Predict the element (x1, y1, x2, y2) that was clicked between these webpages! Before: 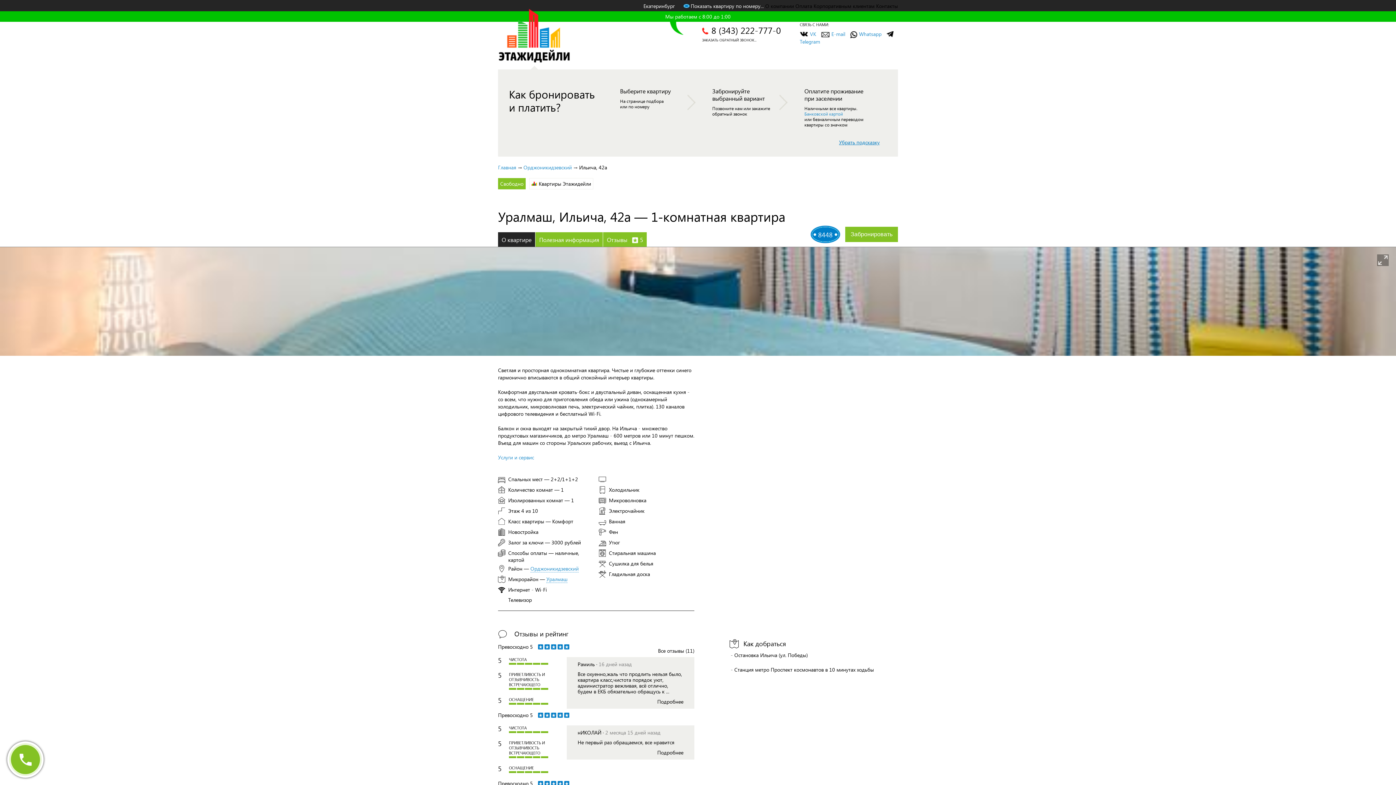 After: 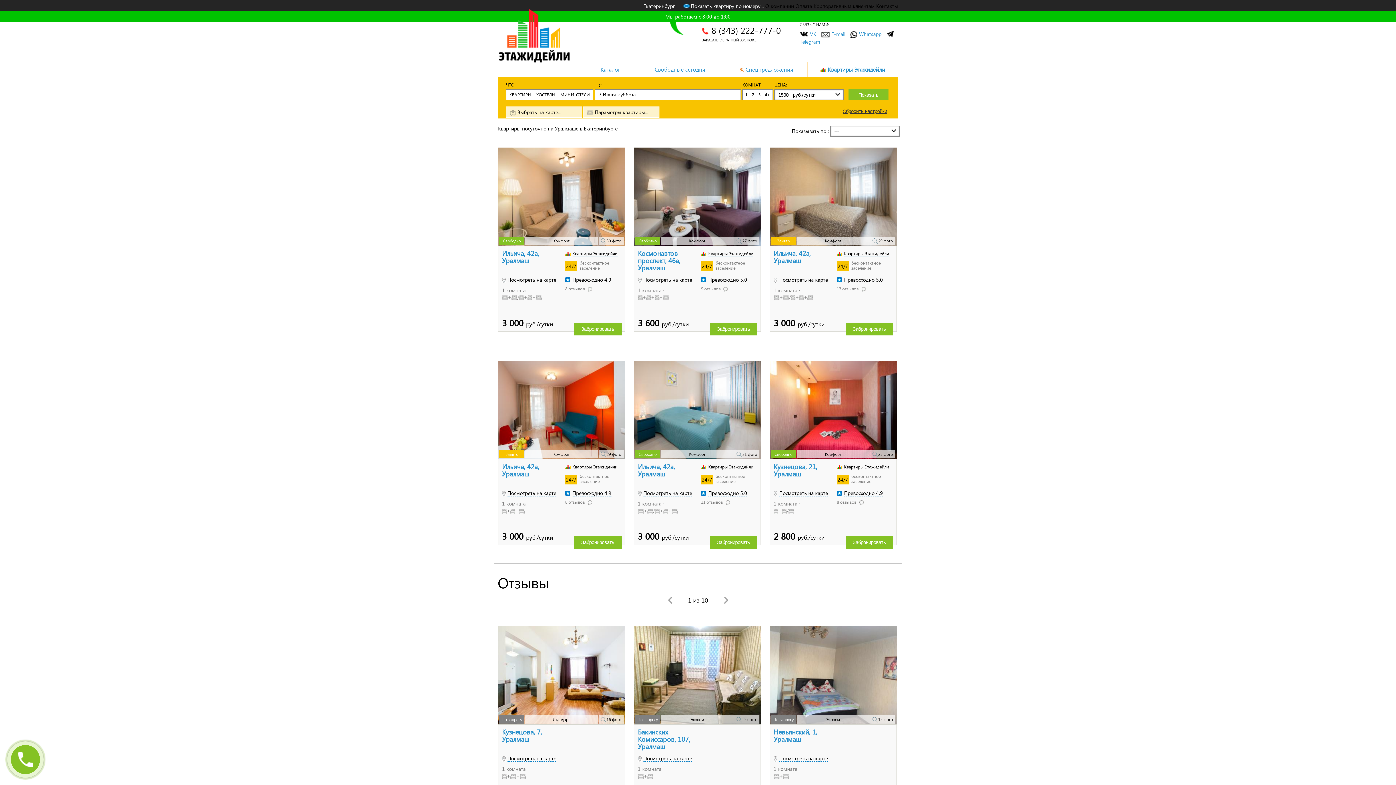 Action: label: Уралмаш bbox: (546, 576, 567, 583)